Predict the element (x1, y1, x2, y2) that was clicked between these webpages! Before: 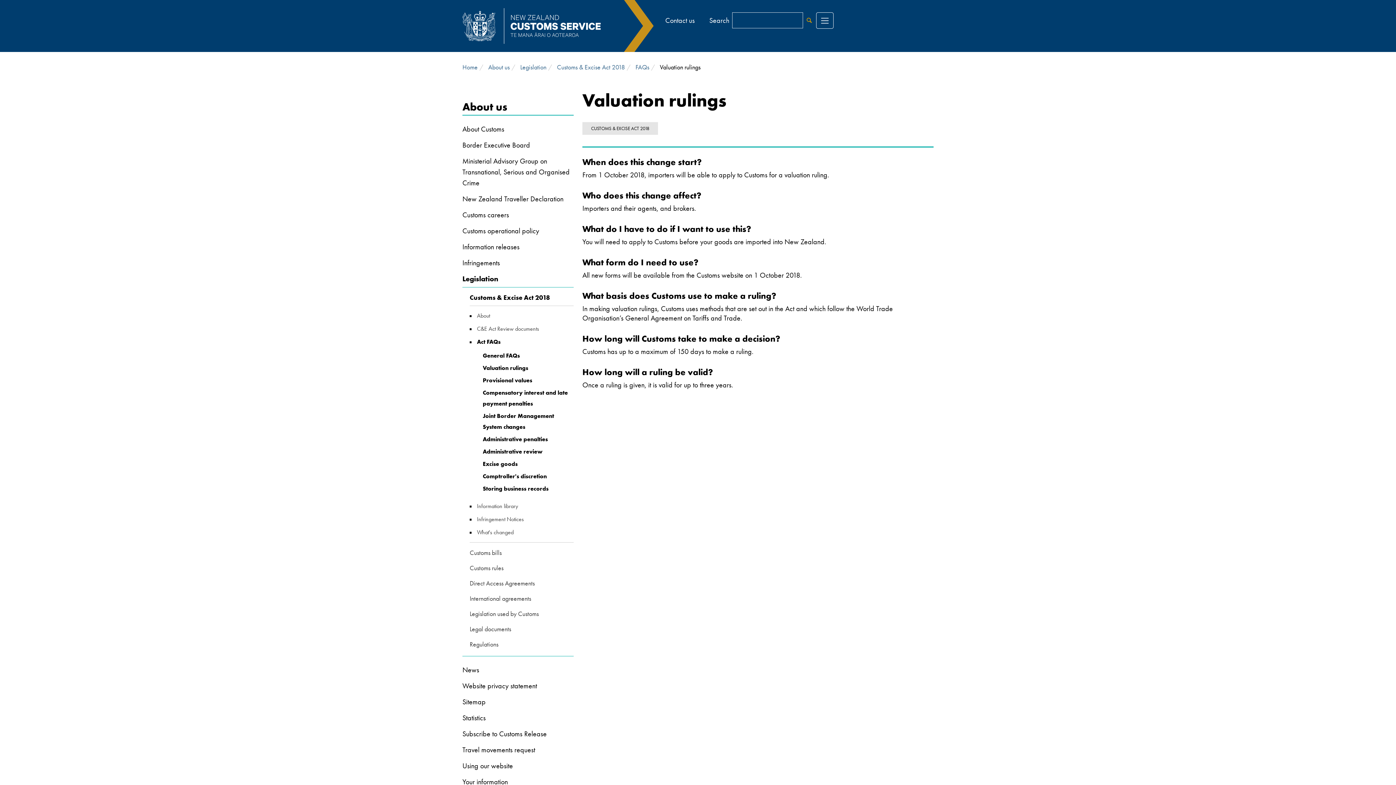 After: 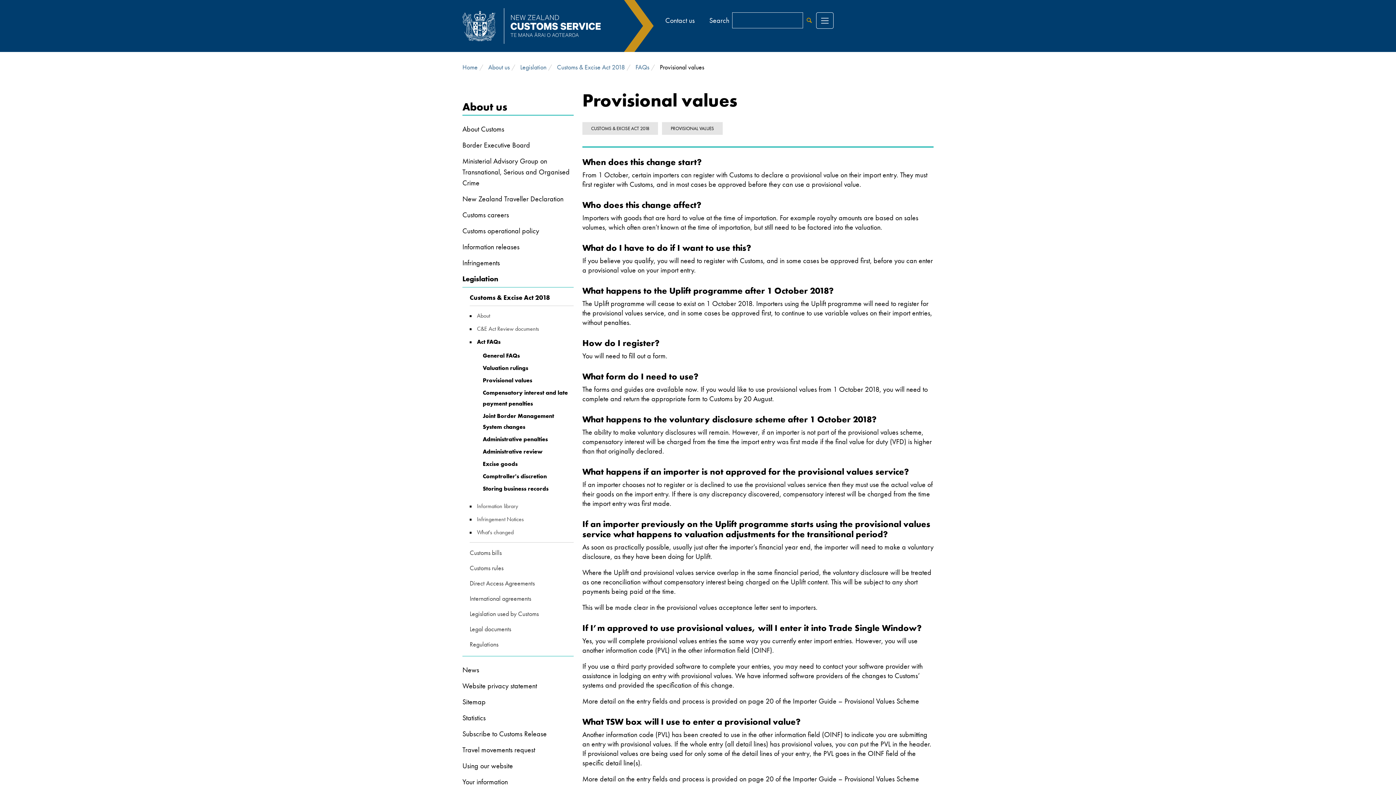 Action: label: Provisional values bbox: (482, 376, 532, 384)